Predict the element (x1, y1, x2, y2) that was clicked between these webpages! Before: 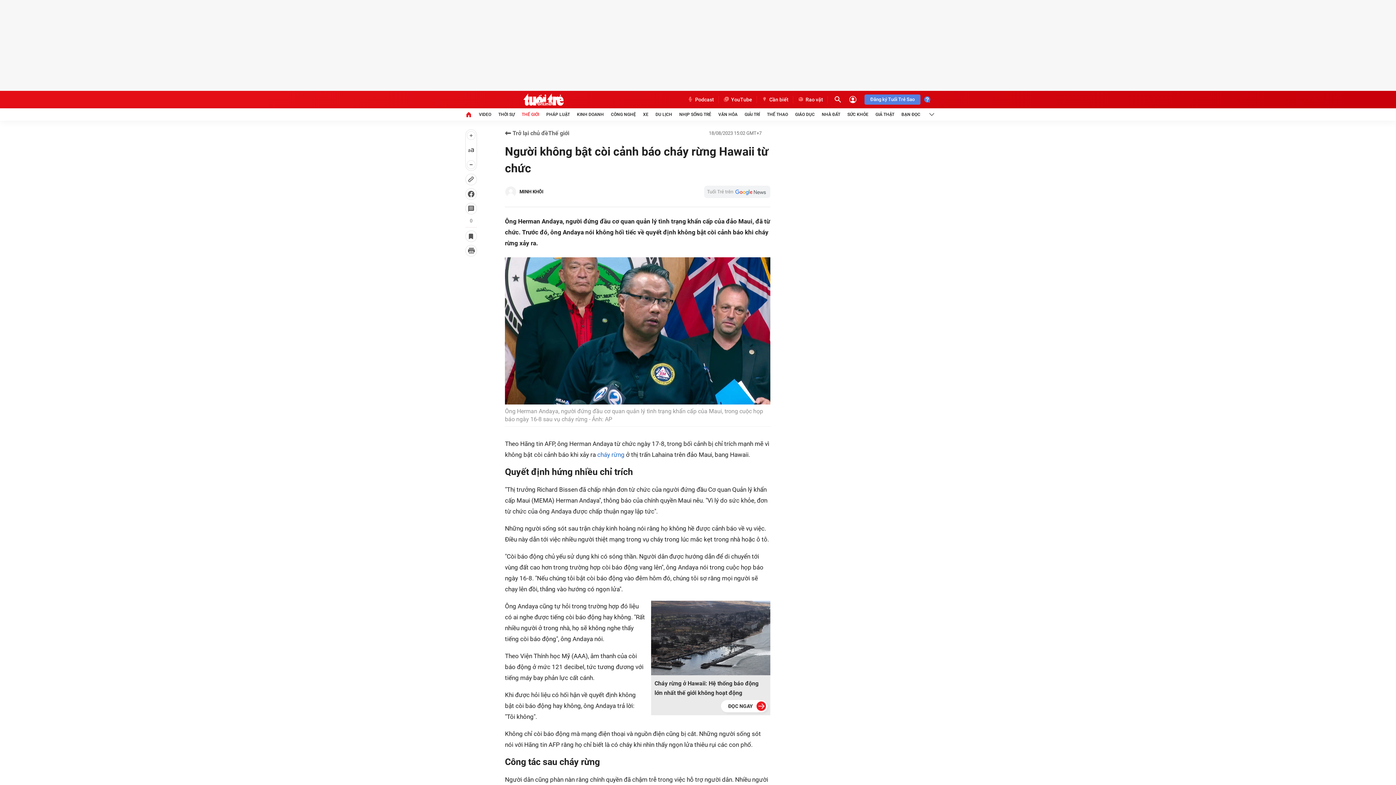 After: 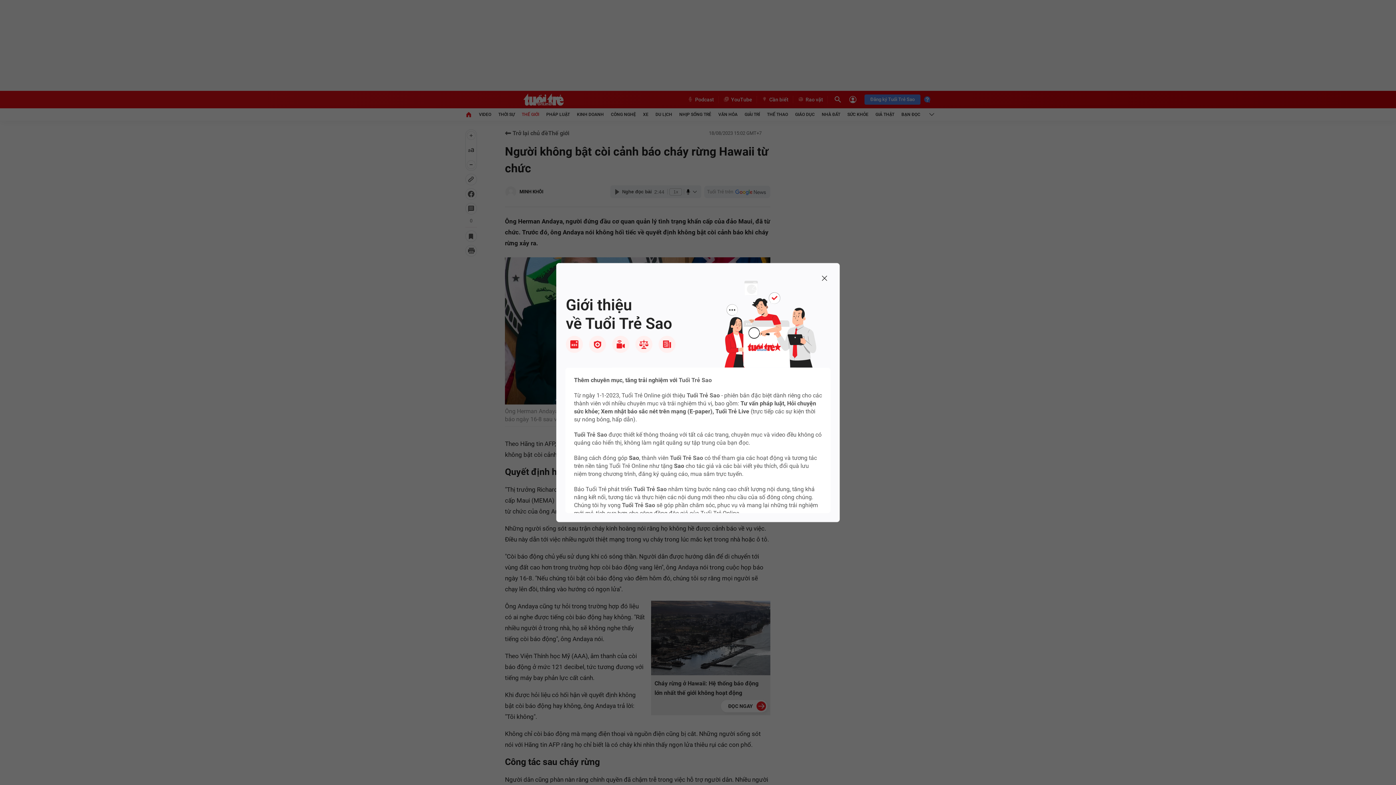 Action: bbox: (924, 94, 930, 105)